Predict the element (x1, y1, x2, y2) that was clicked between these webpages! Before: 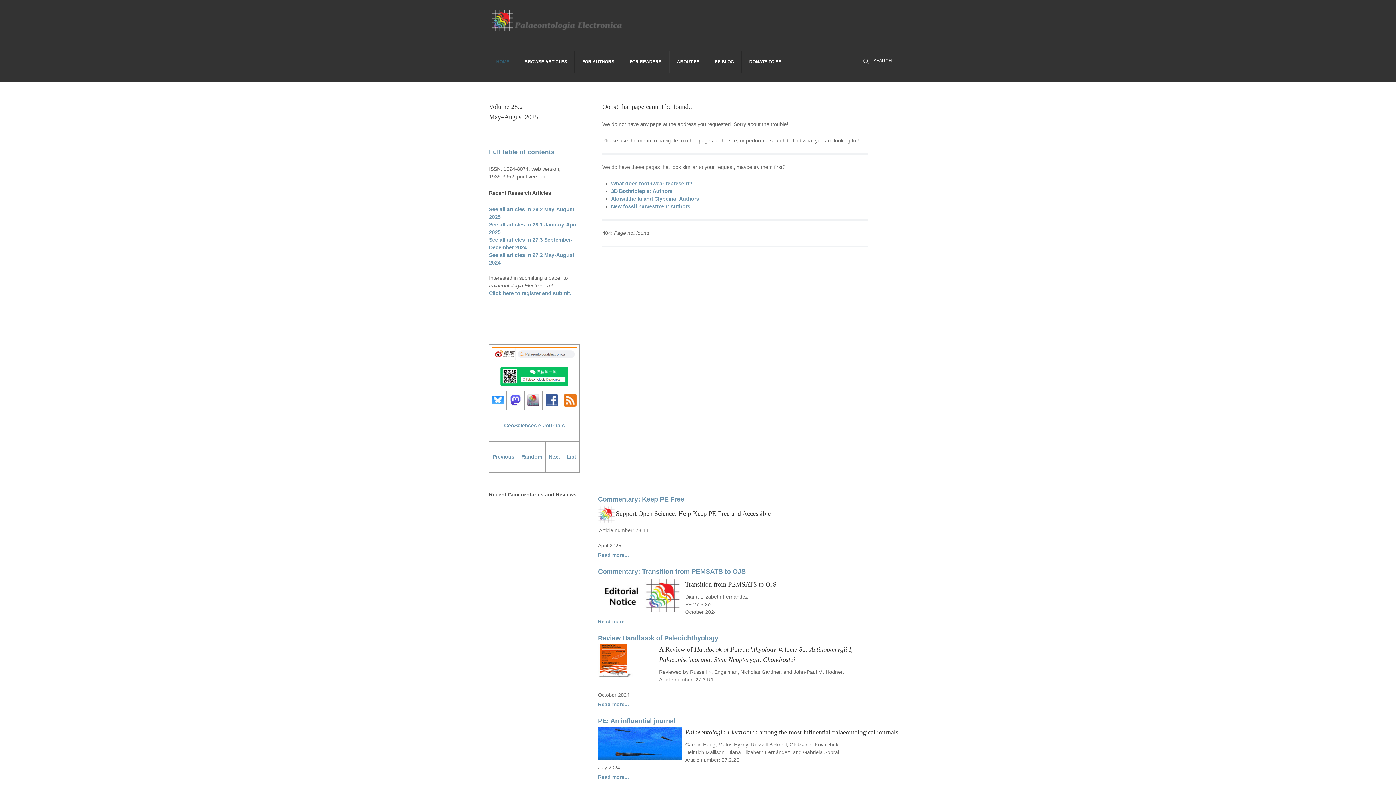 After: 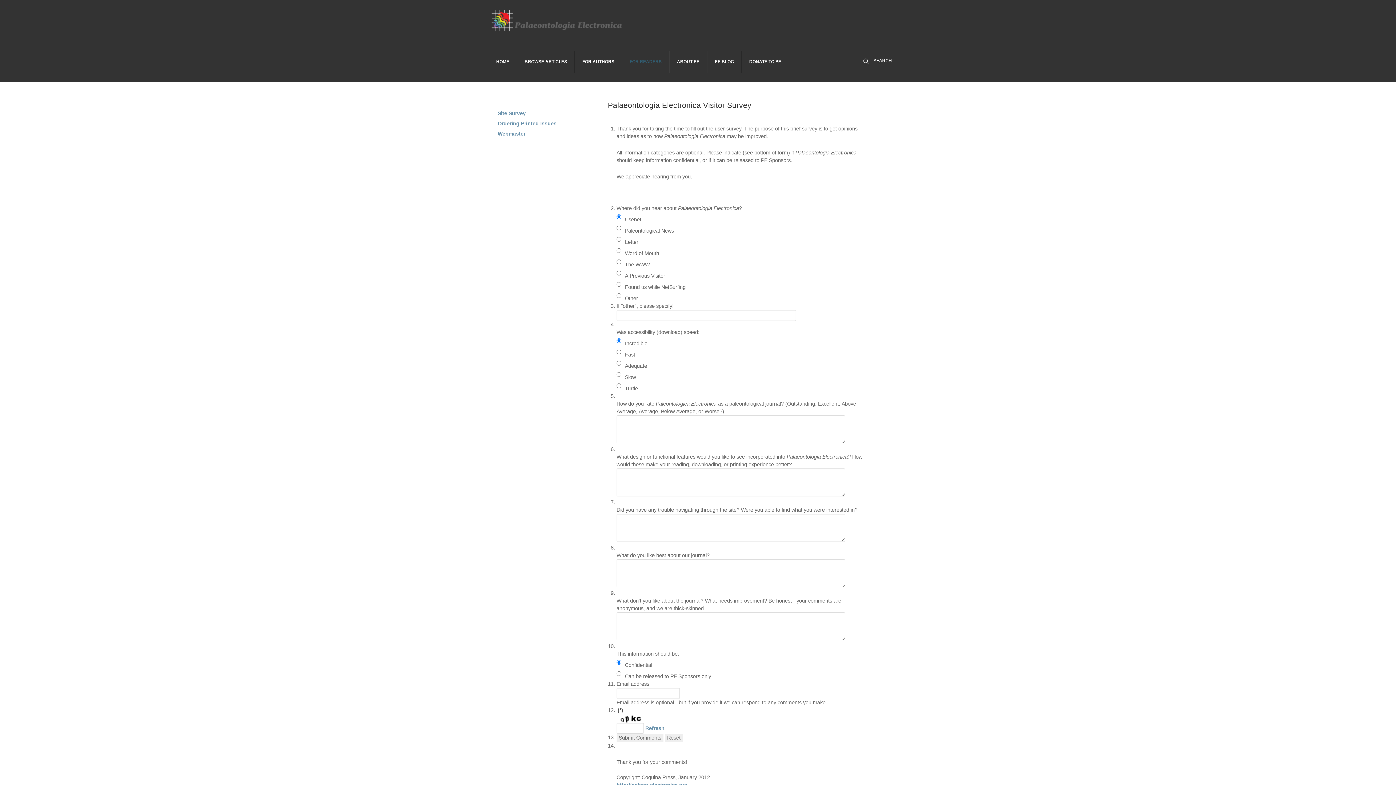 Action: label: FOR READERS bbox: (622, 50, 669, 72)